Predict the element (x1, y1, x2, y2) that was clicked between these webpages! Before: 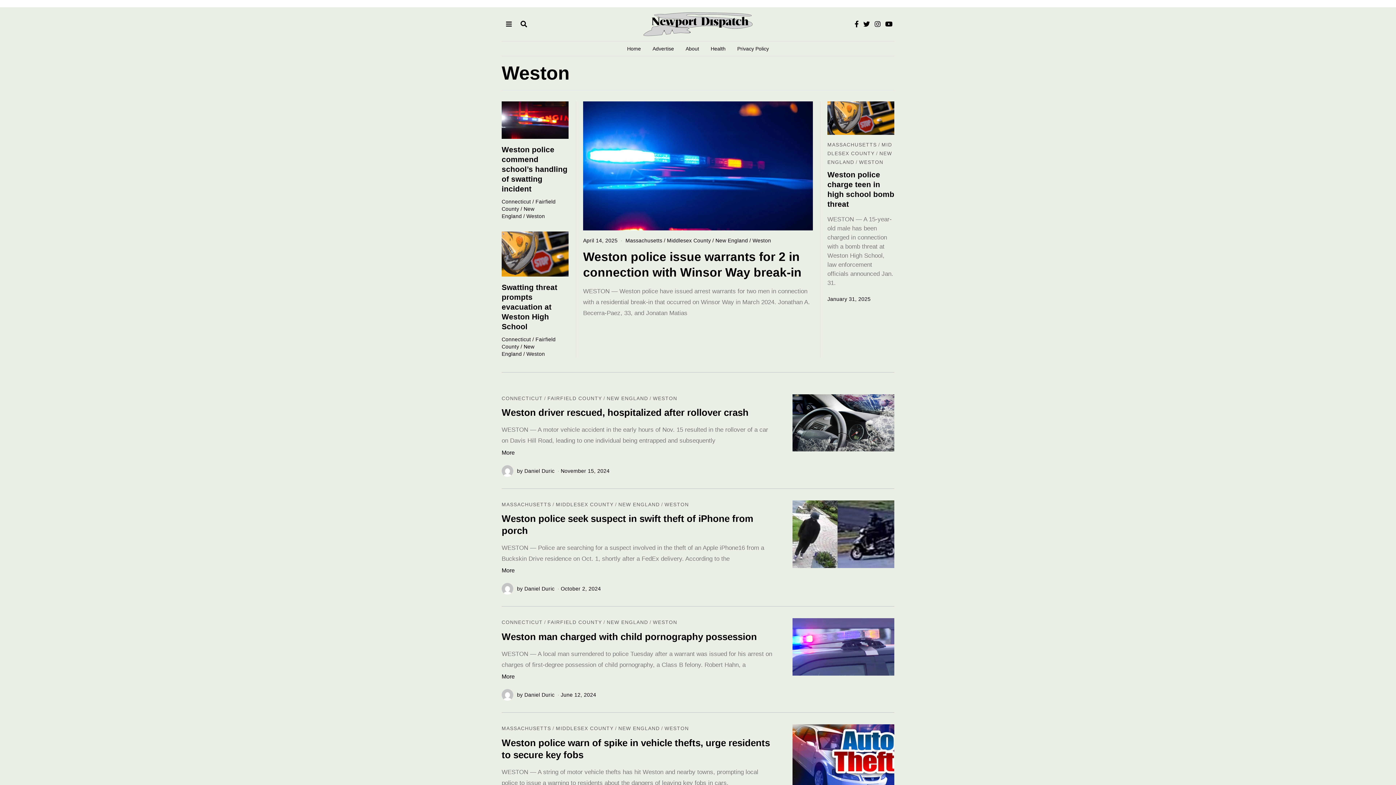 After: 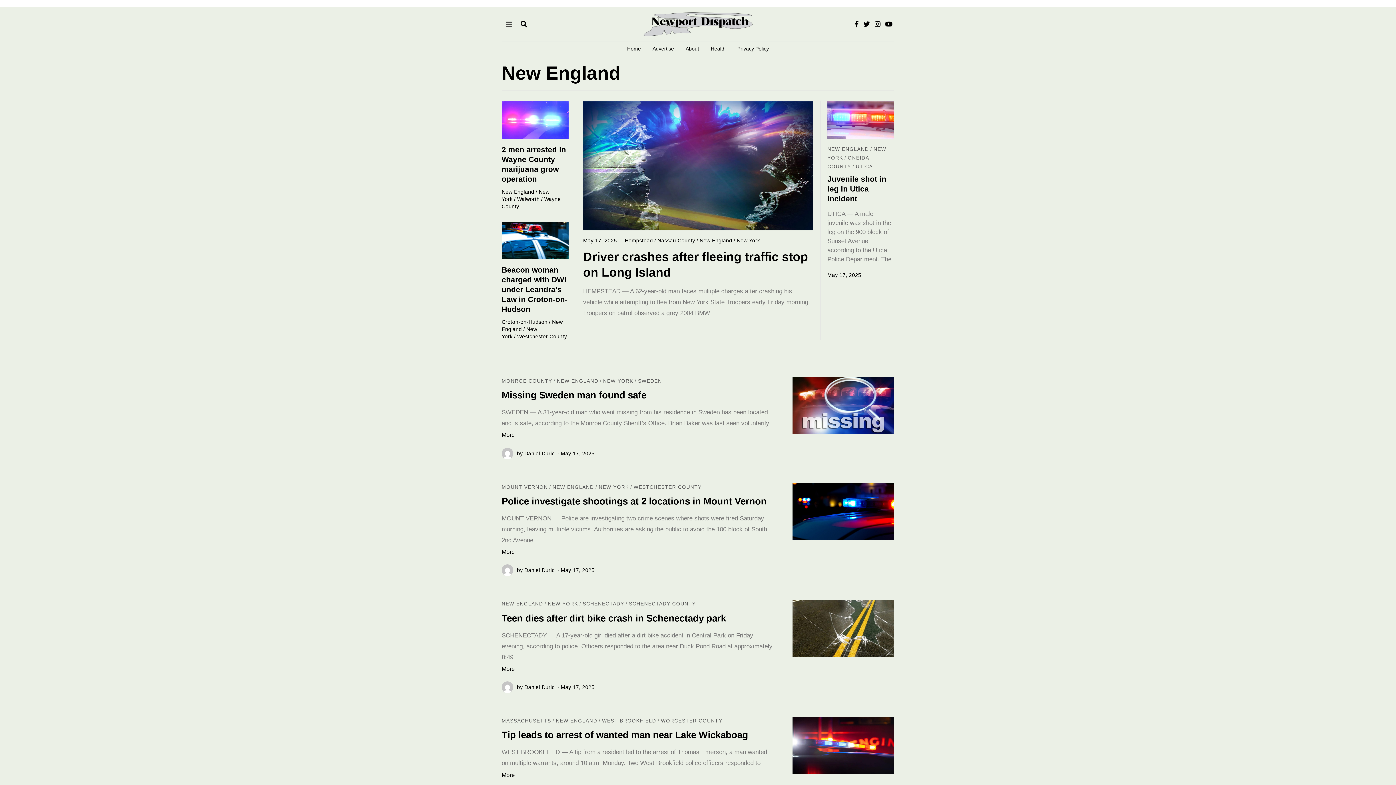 Action: bbox: (618, 726, 660, 732) label: NEW ENGLAND